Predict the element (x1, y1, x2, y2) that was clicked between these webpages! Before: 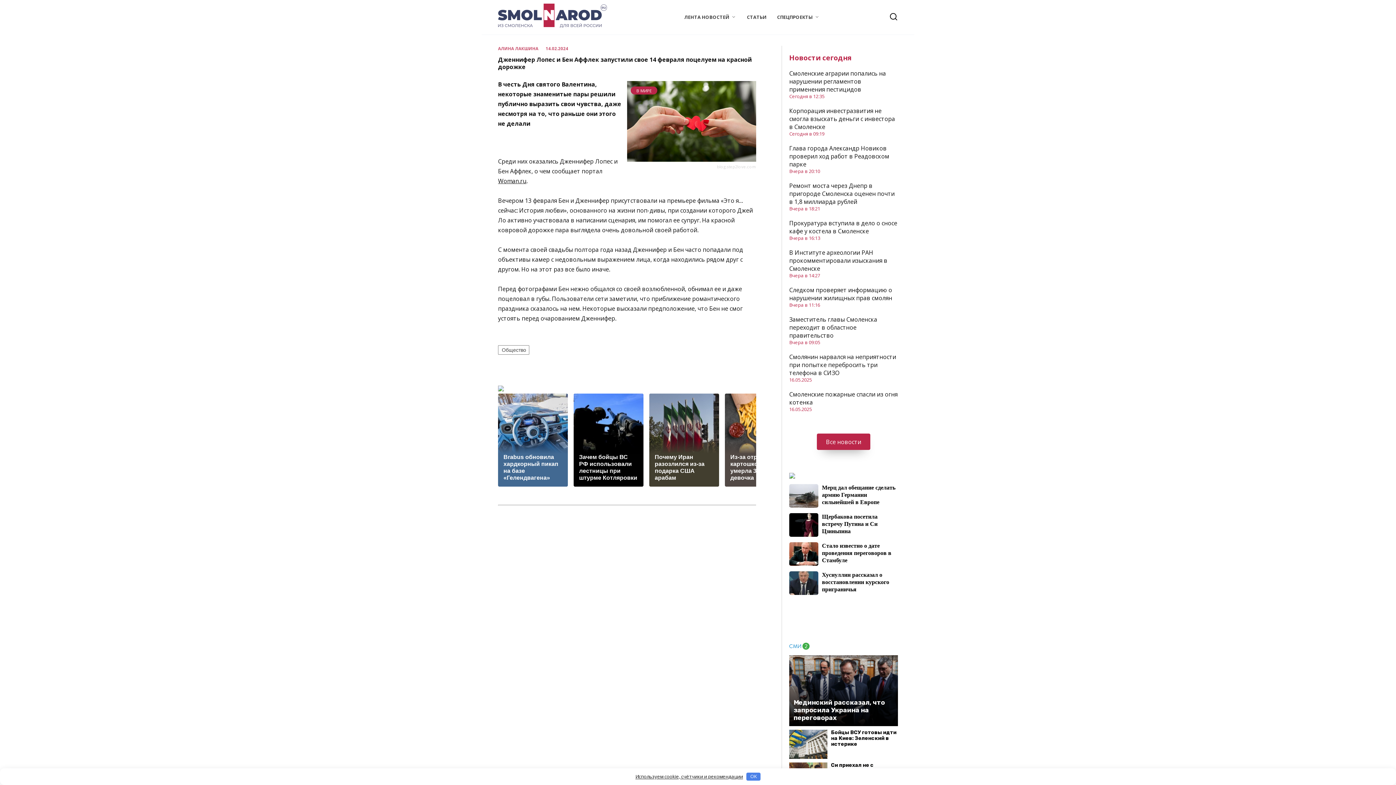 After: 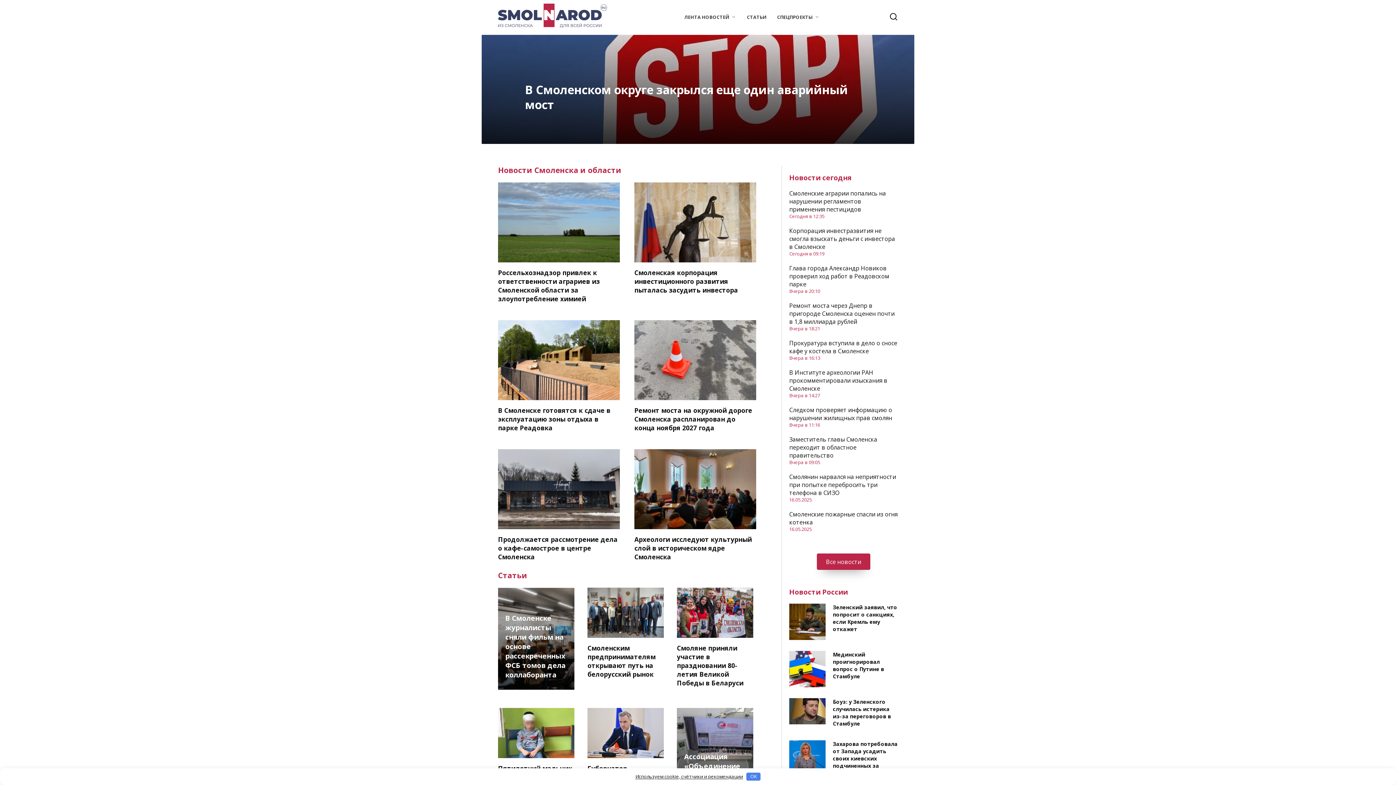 Action: bbox: (498, 19, 607, 27)